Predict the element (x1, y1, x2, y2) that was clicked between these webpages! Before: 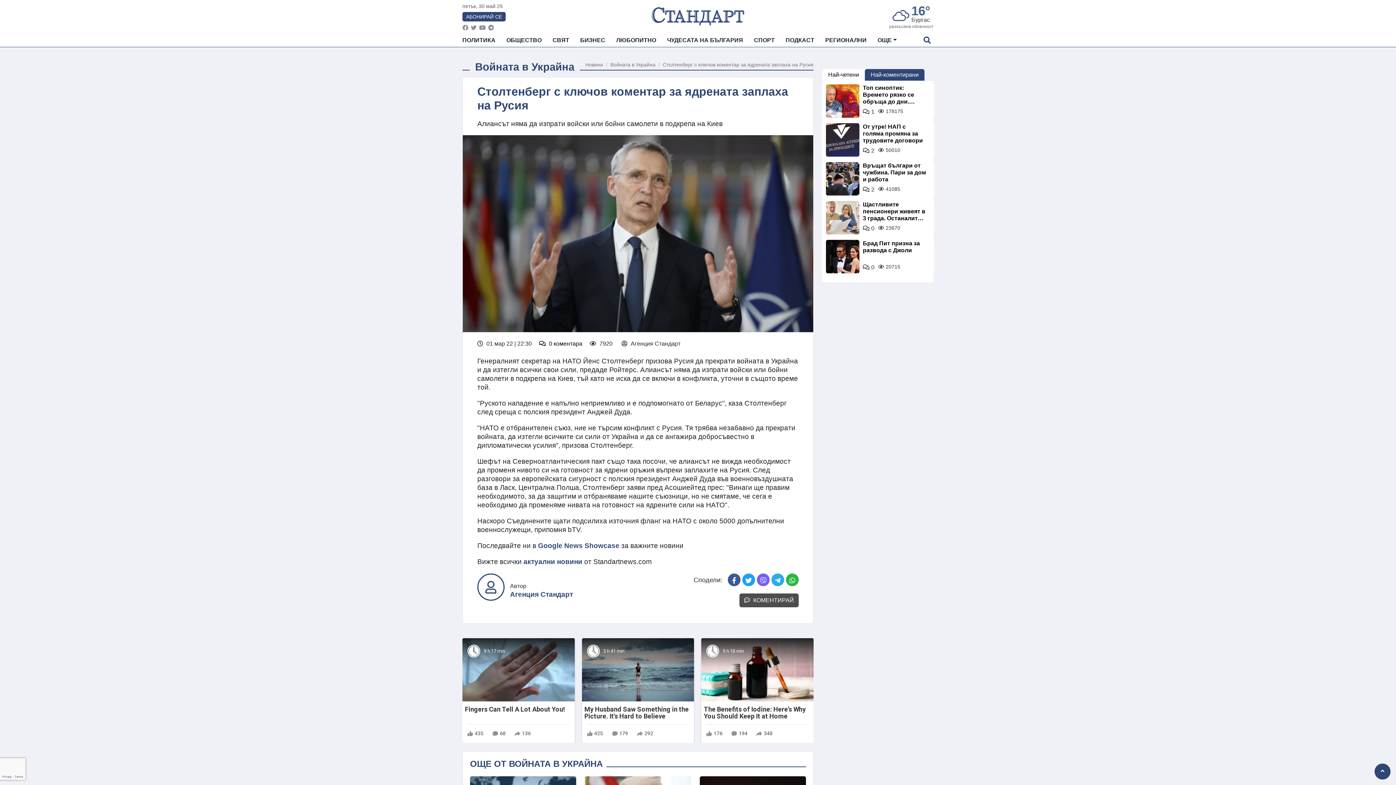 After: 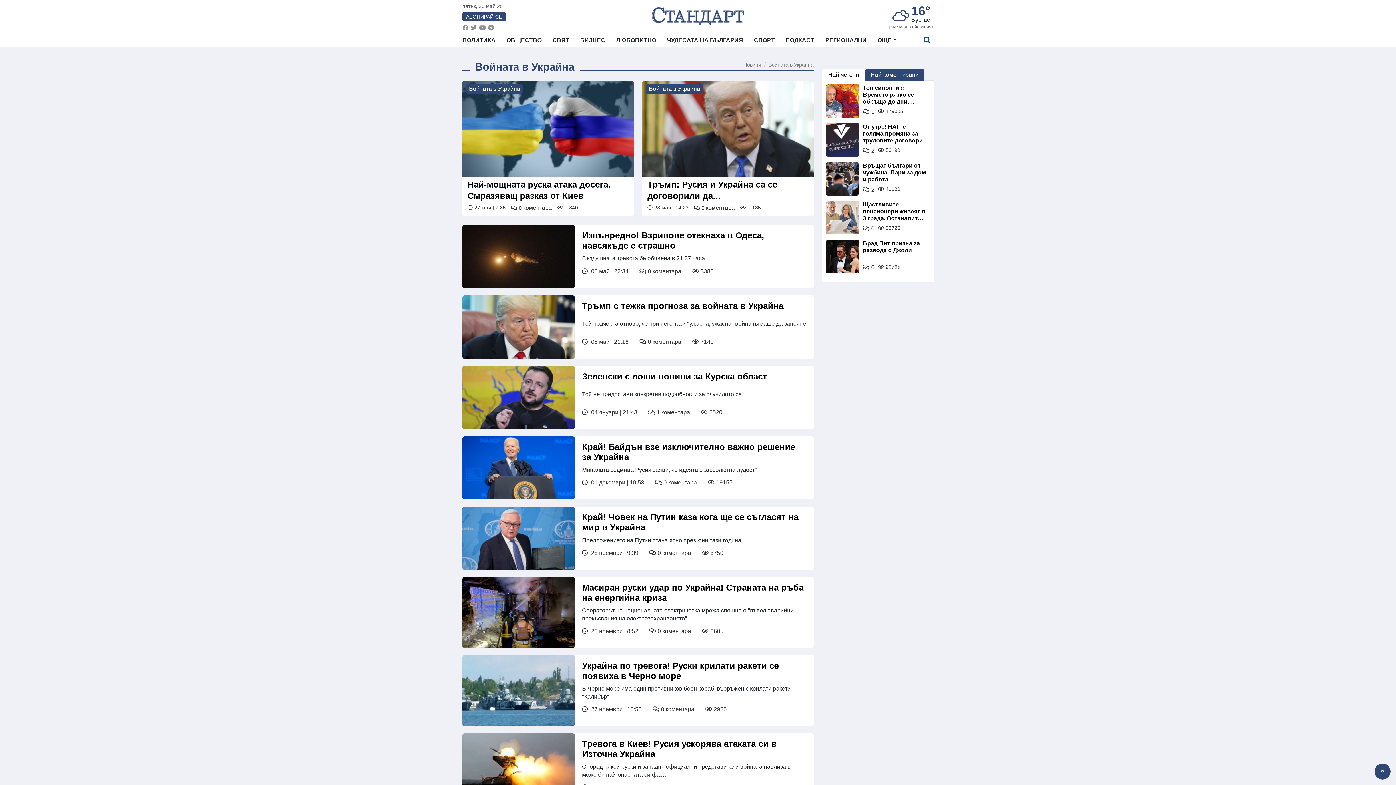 Action: bbox: (470, 759, 606, 769) label: ОЩЕ ОТ ВОЙНАТА В УКРАЙНА